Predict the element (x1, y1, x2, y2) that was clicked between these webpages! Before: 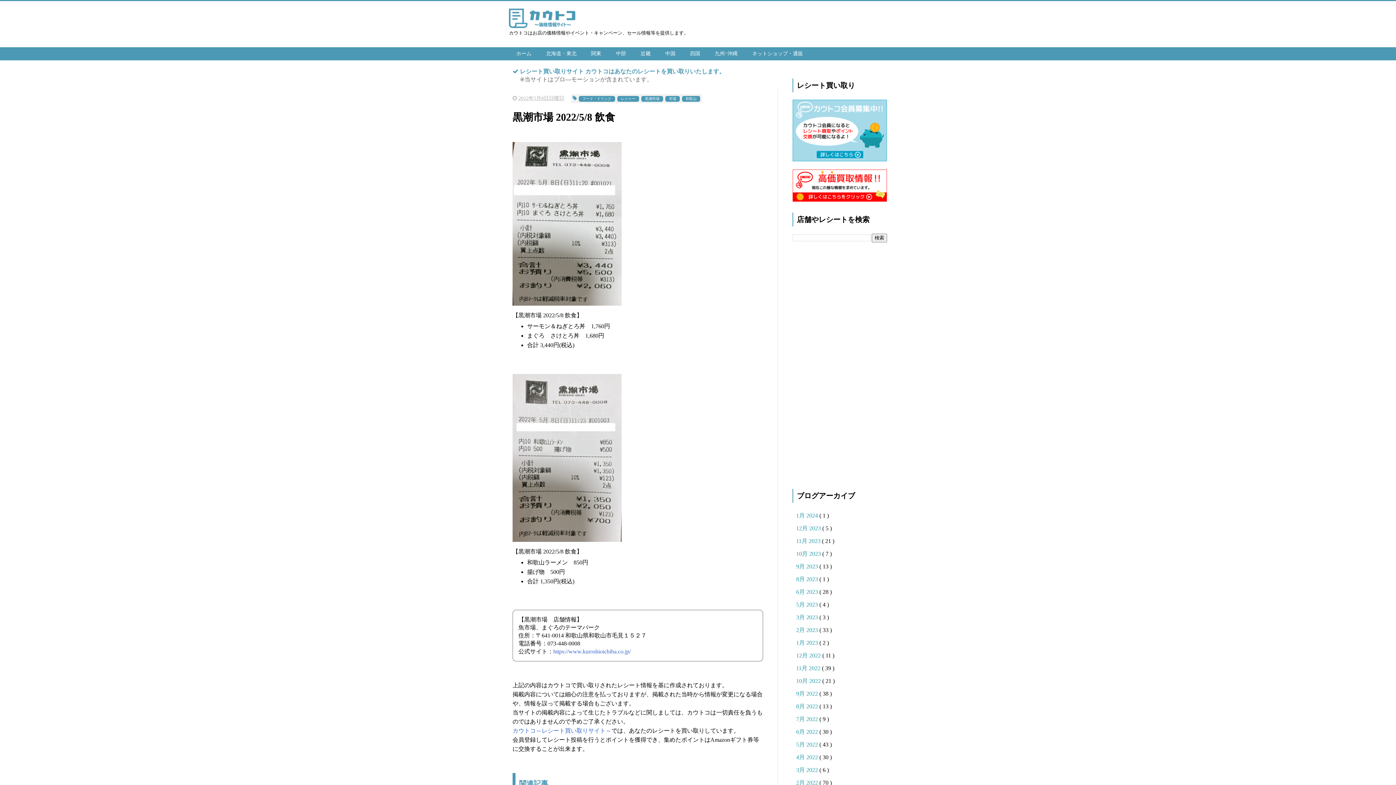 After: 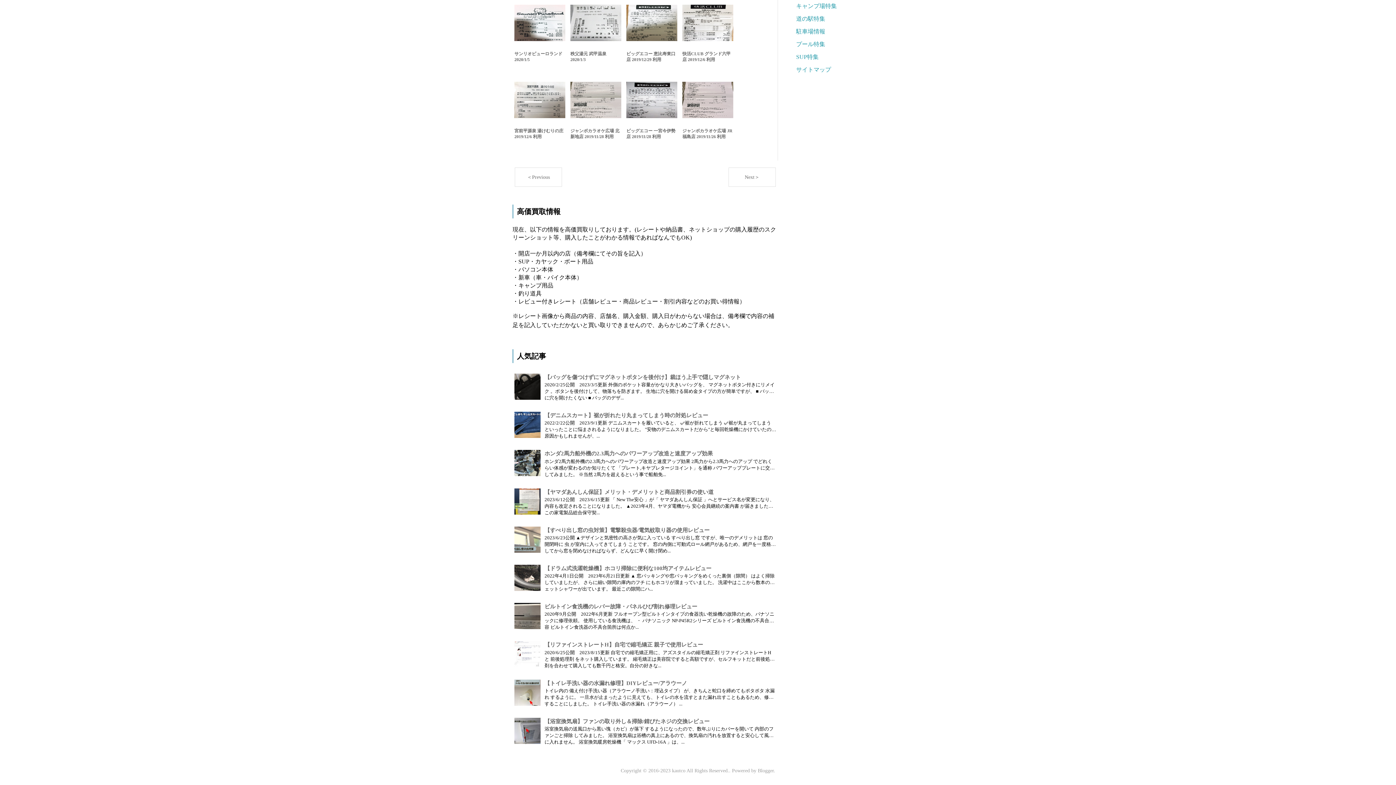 Action: bbox: (792, 169, 887, 201)